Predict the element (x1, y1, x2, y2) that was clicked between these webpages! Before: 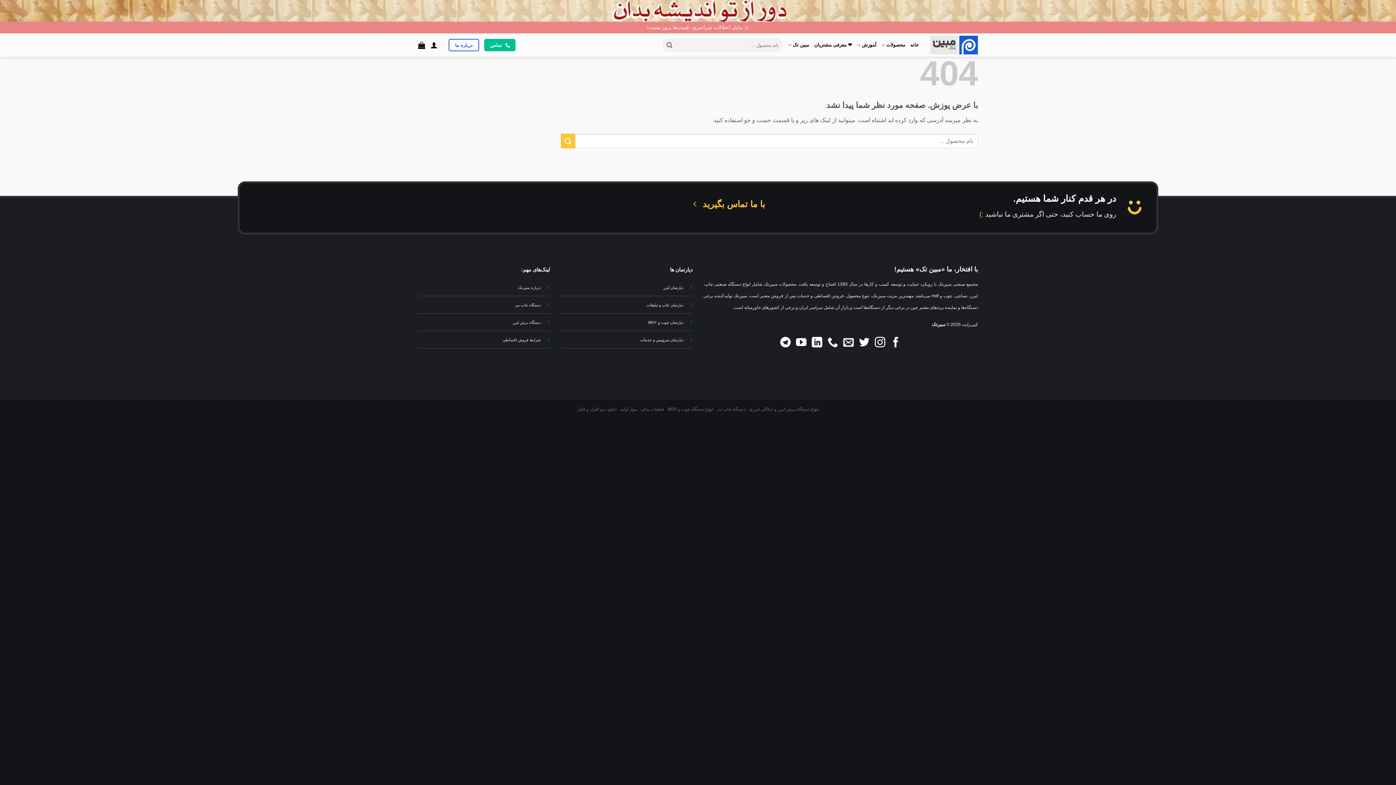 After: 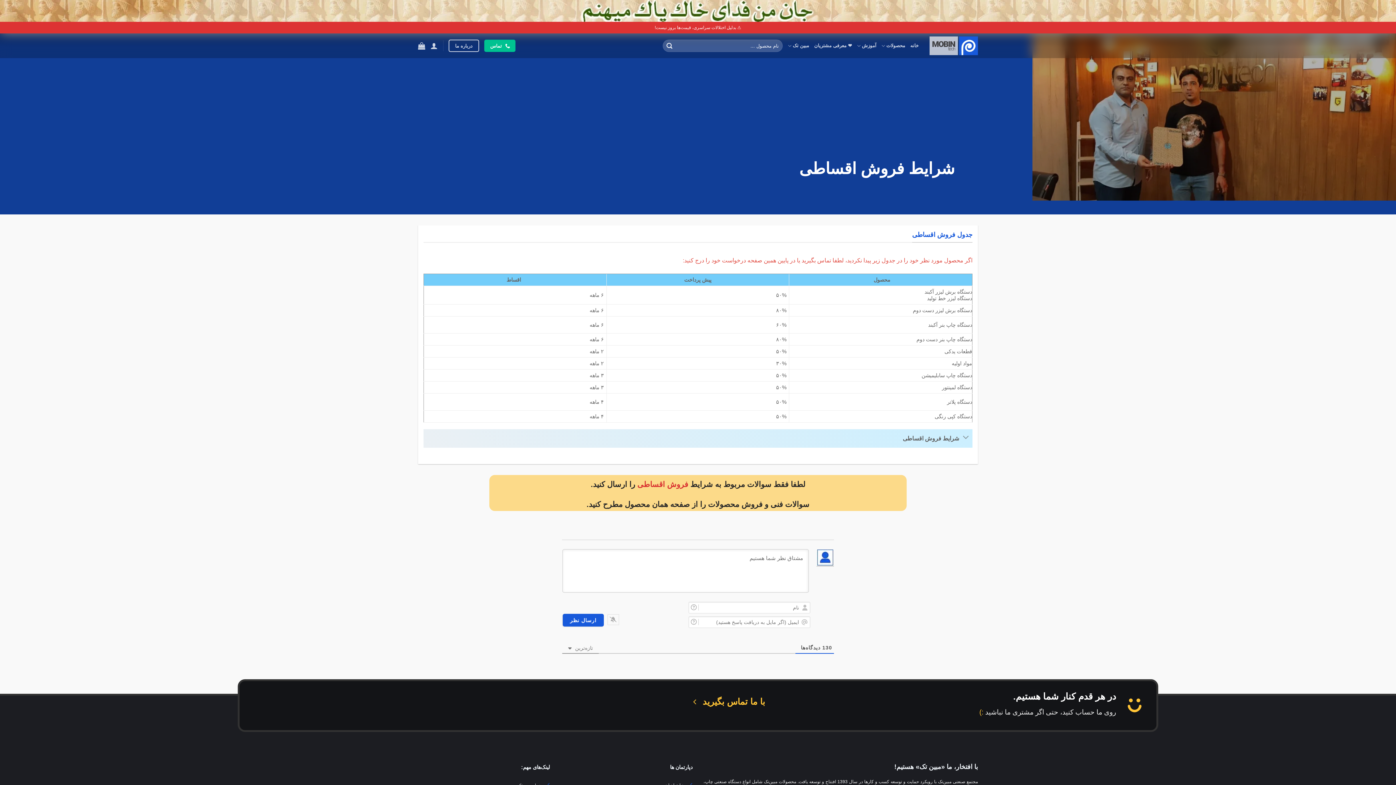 Action: label: شرایط فروش اقساطی bbox: (502, 336, 540, 342)